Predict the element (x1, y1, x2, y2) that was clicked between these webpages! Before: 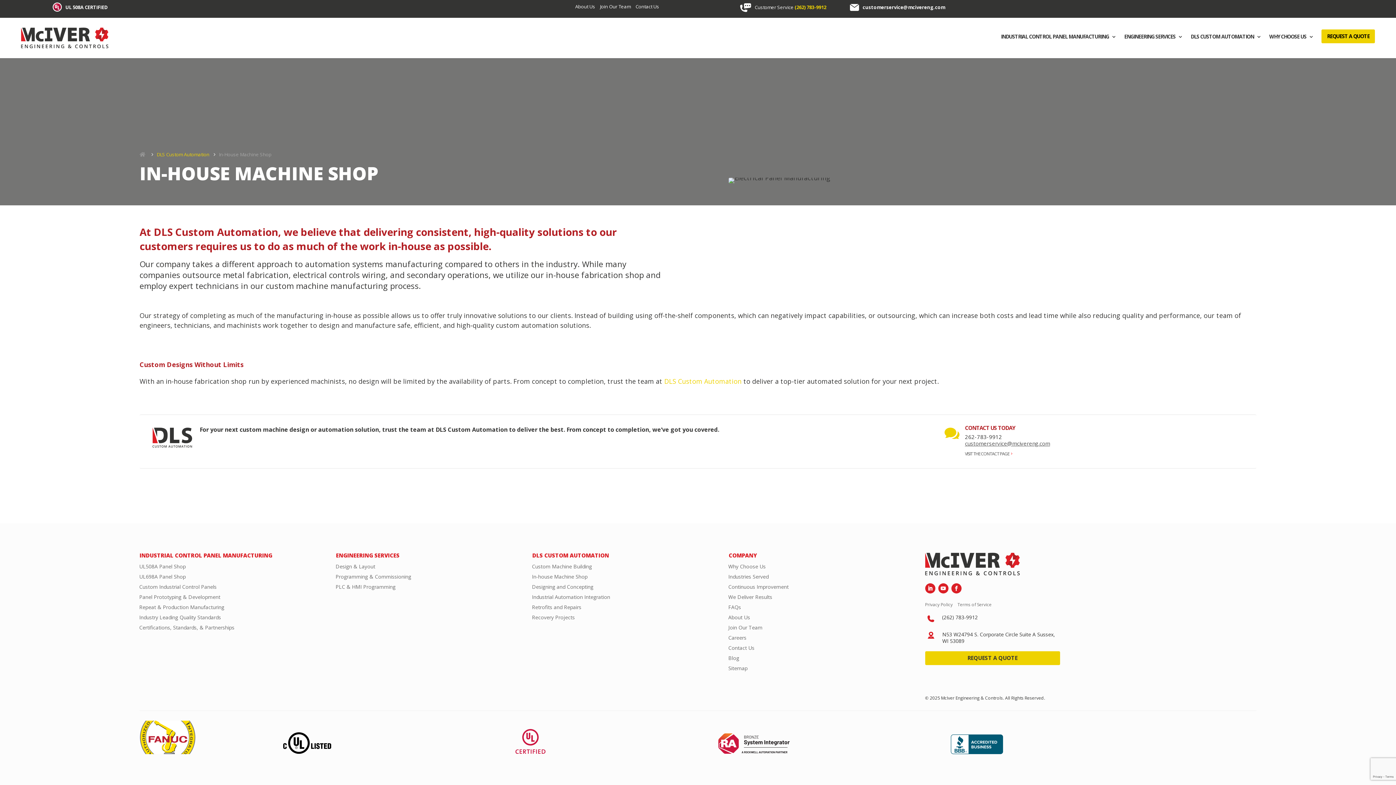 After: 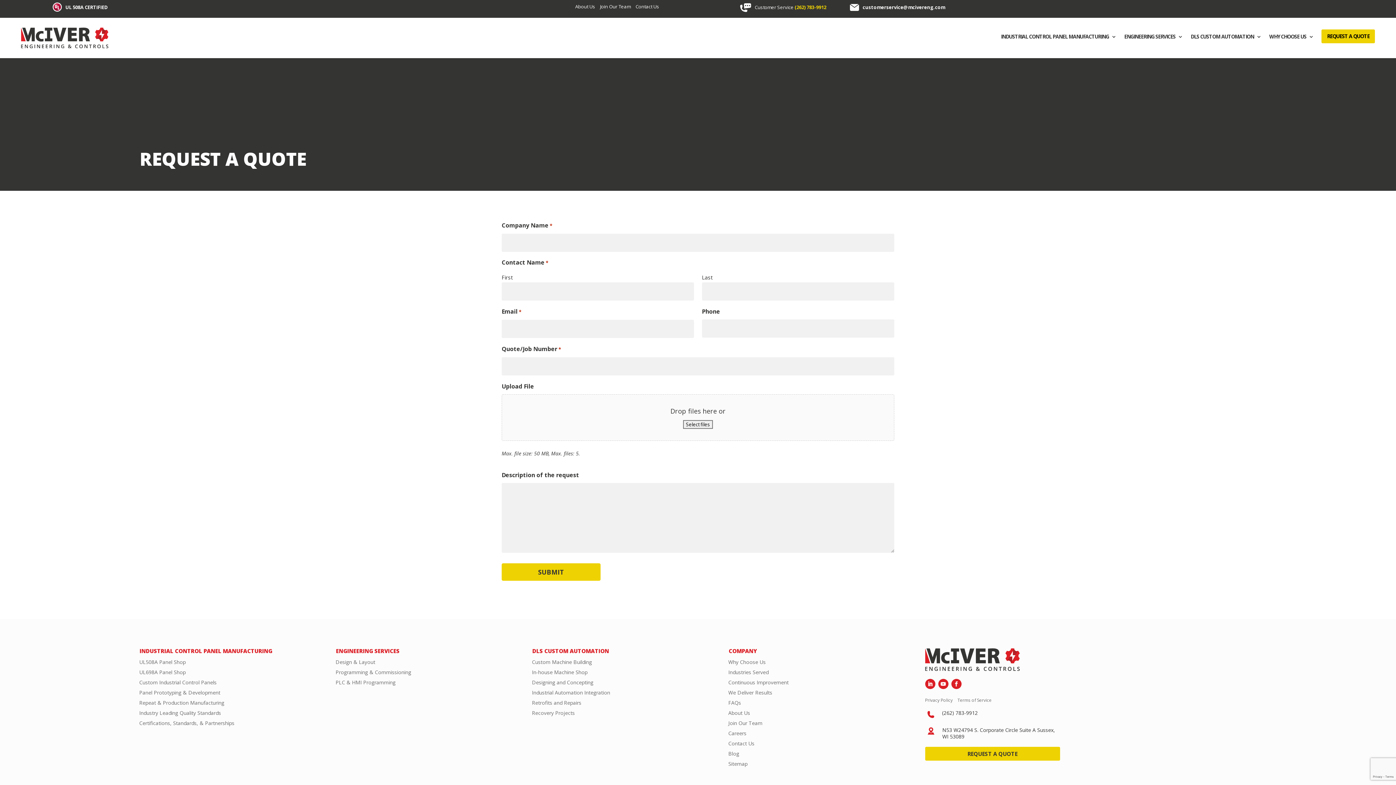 Action: label: REQUEST A QUOTE bbox: (1321, 29, 1375, 43)